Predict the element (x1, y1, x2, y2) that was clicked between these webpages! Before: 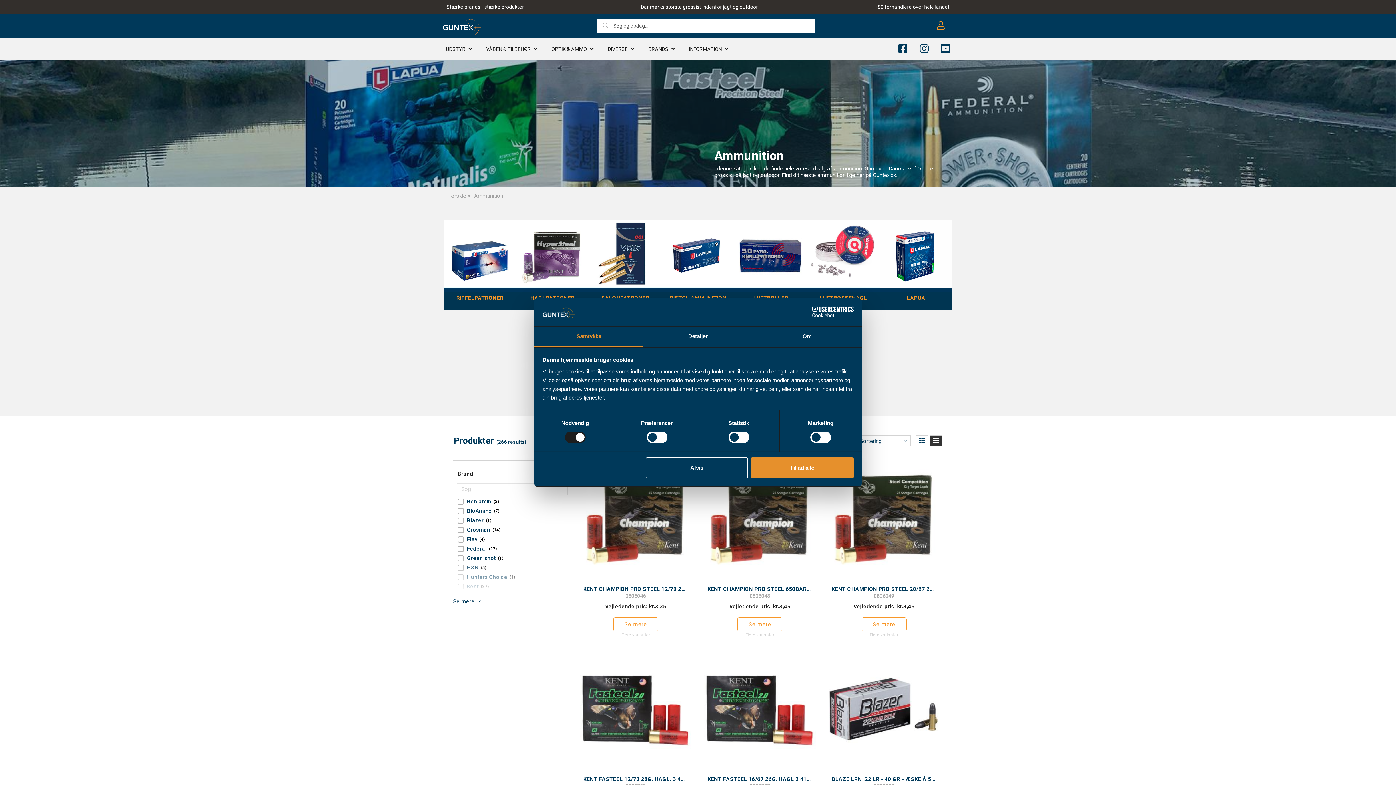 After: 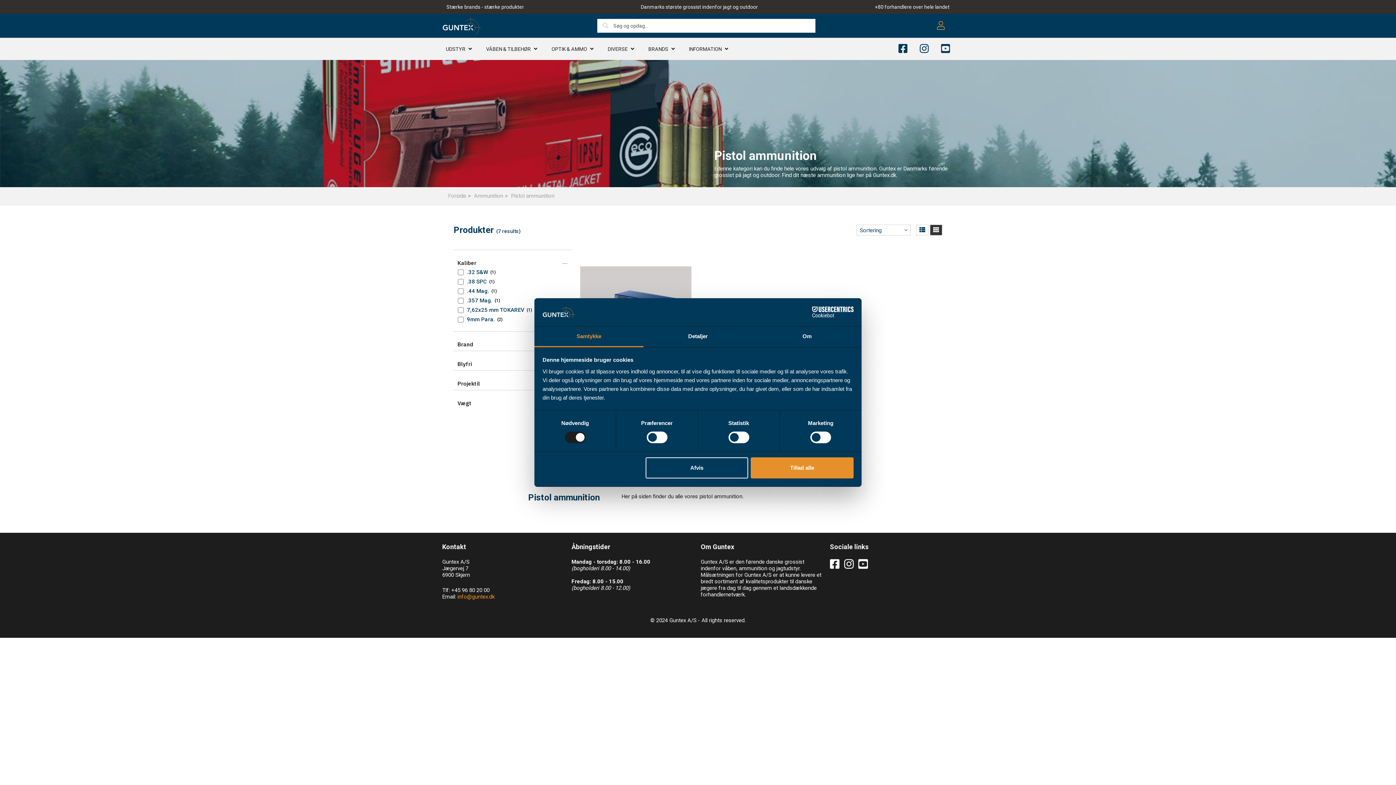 Action: label: PISTOL AMMUNITION bbox: (661, 219, 734, 301)